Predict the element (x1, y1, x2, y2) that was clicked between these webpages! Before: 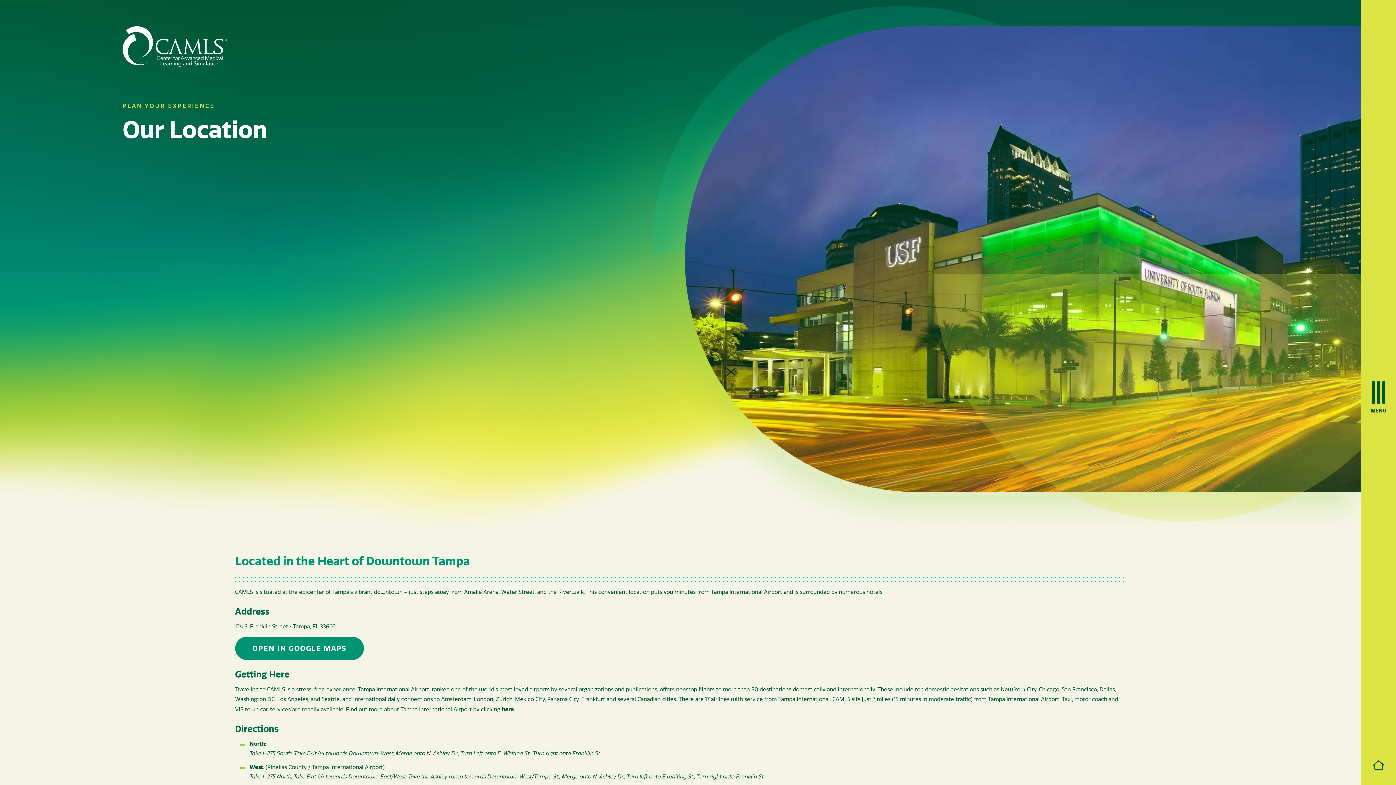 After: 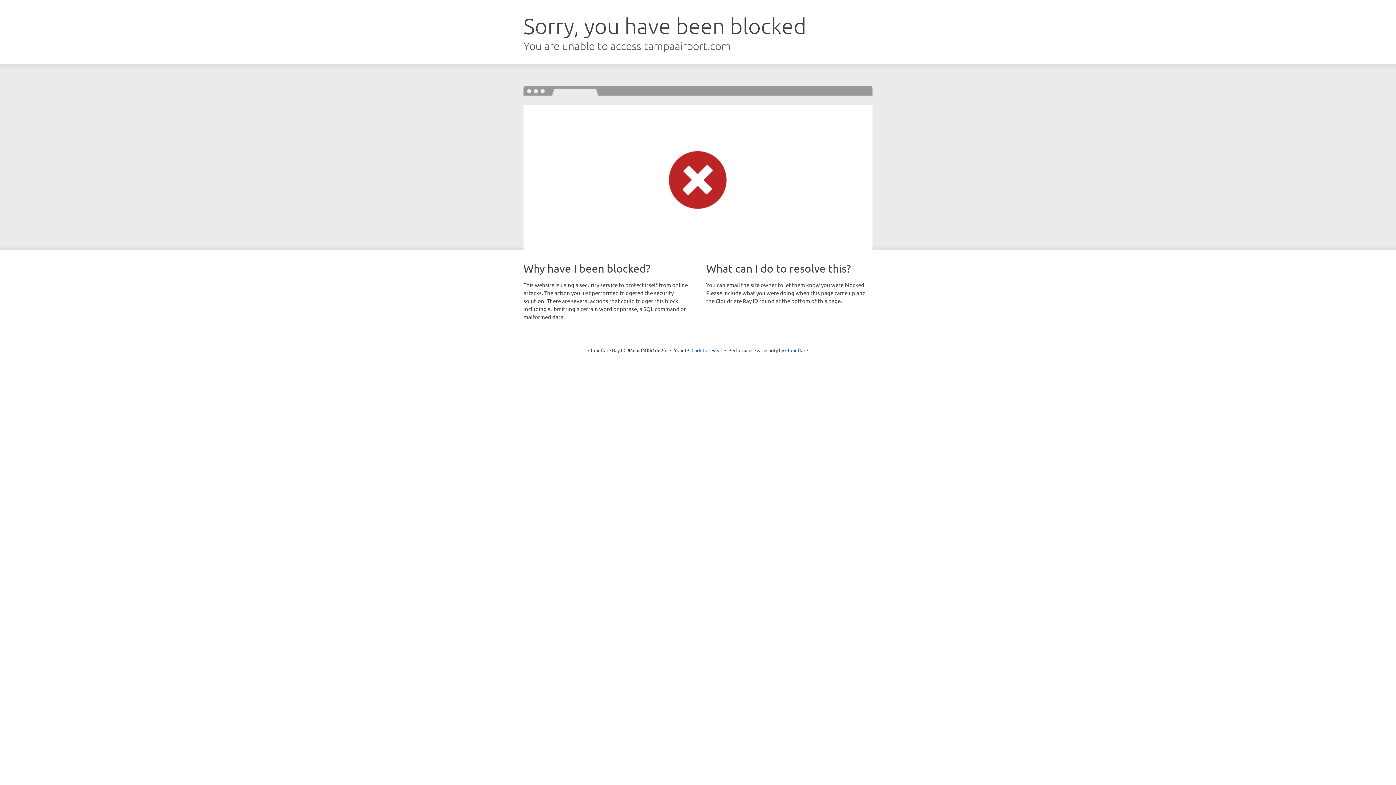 Action: bbox: (502, 706, 514, 713) label: here